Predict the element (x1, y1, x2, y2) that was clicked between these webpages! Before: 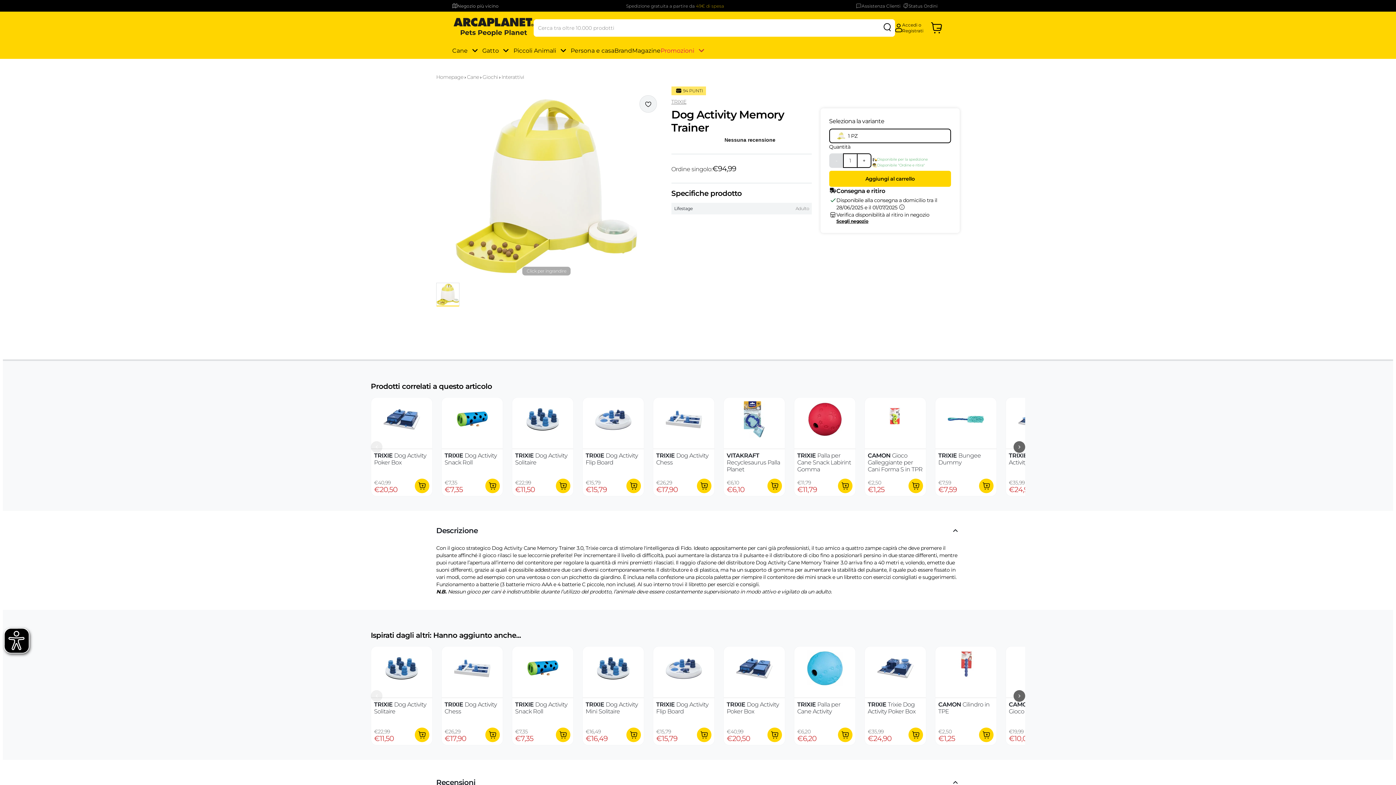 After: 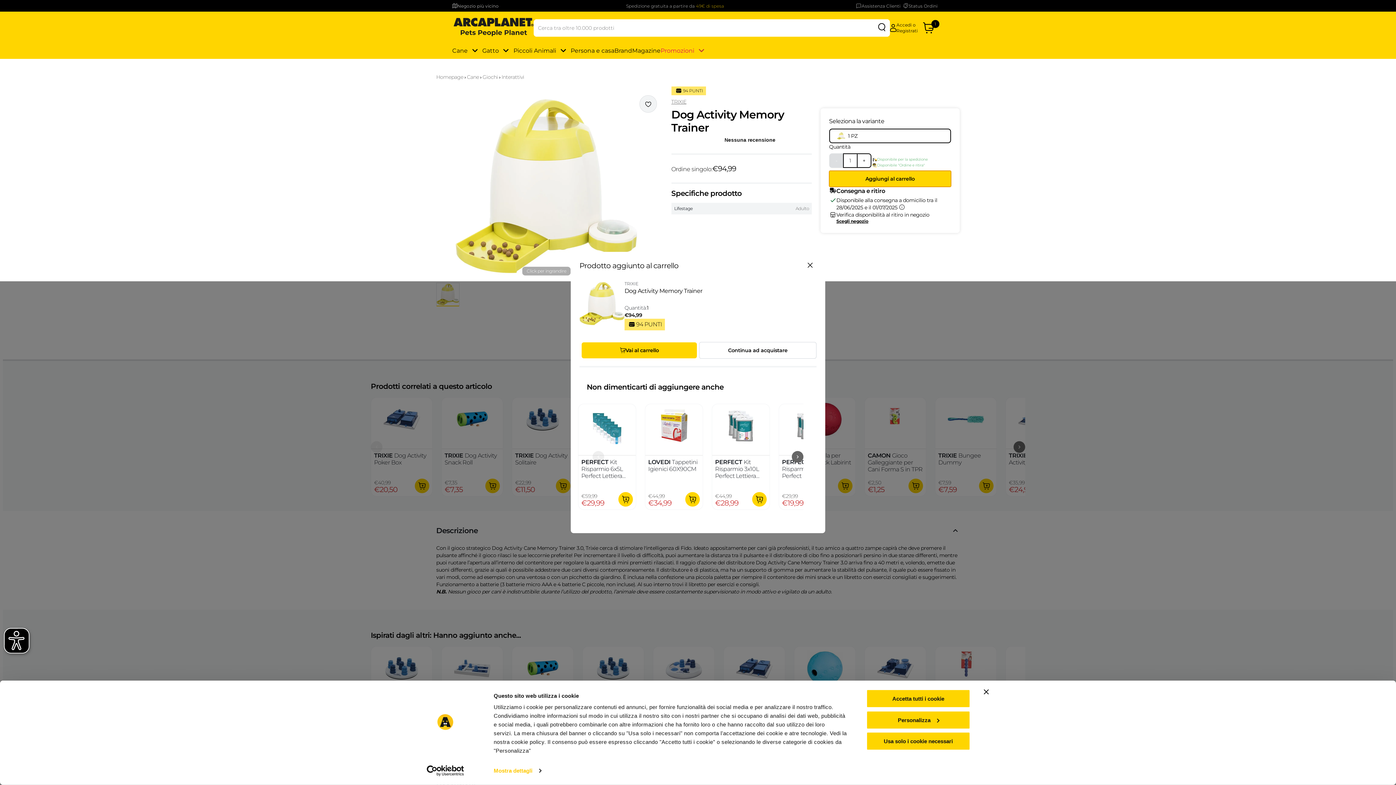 Action: label: Aggiungi al carrello bbox: (829, 170, 951, 186)